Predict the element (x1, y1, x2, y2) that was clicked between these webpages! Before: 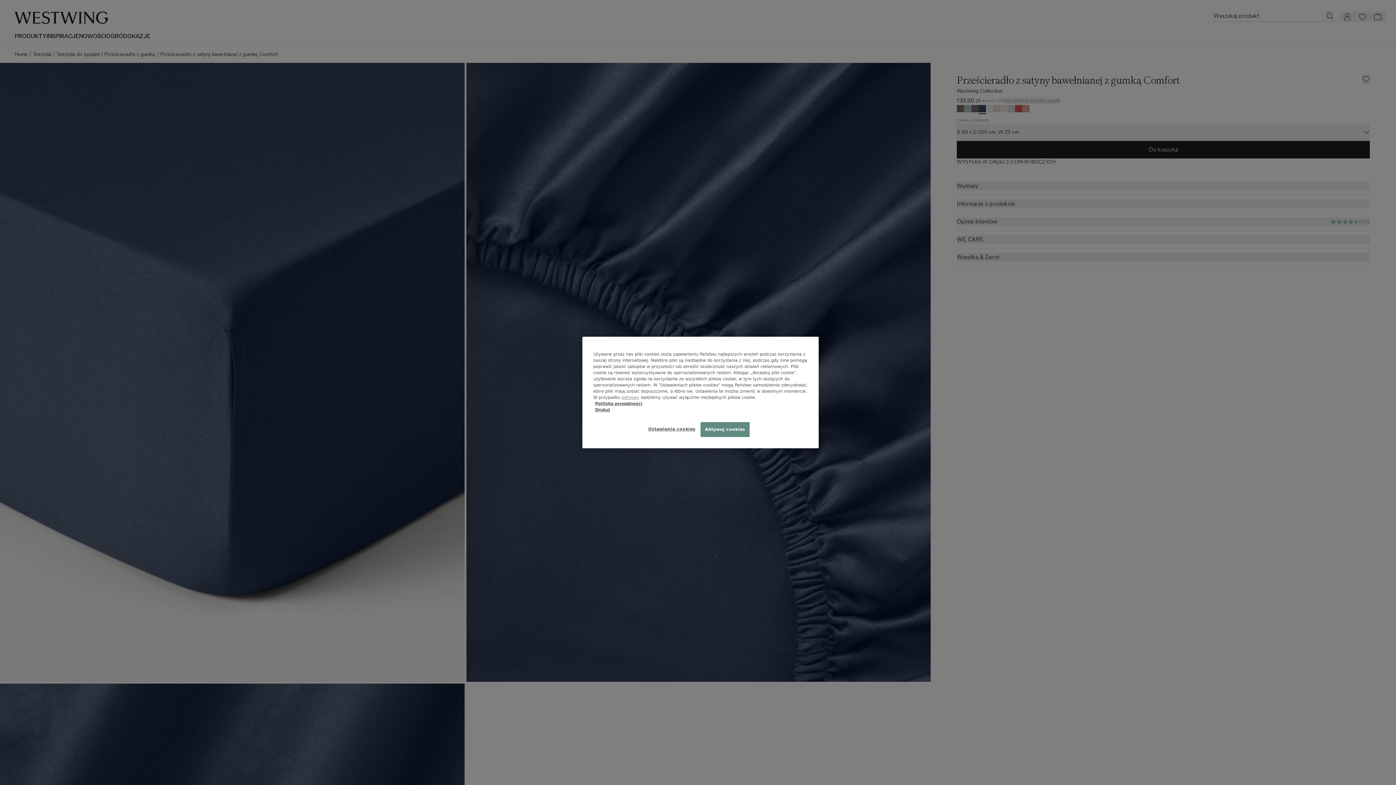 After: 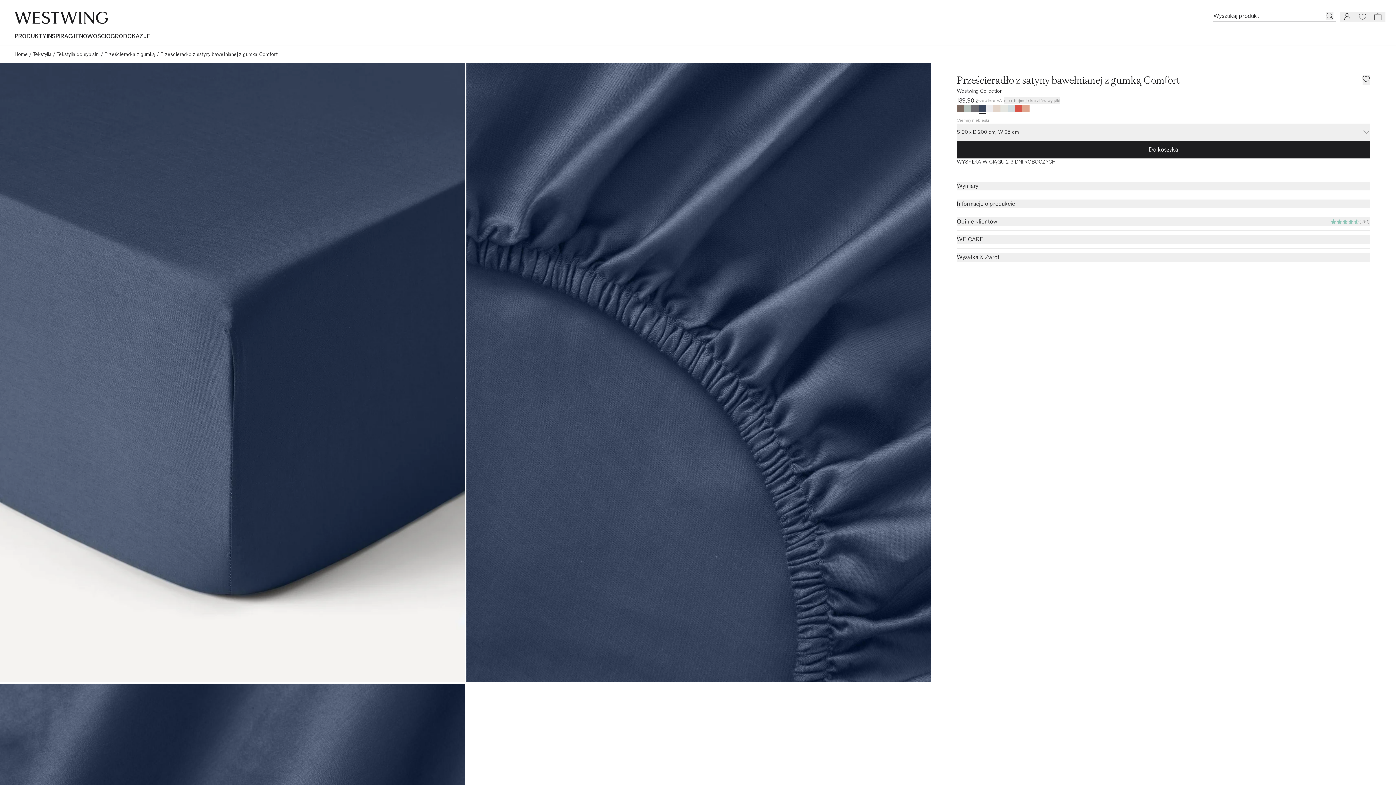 Action: bbox: (621, 394, 639, 400) label: odmowy